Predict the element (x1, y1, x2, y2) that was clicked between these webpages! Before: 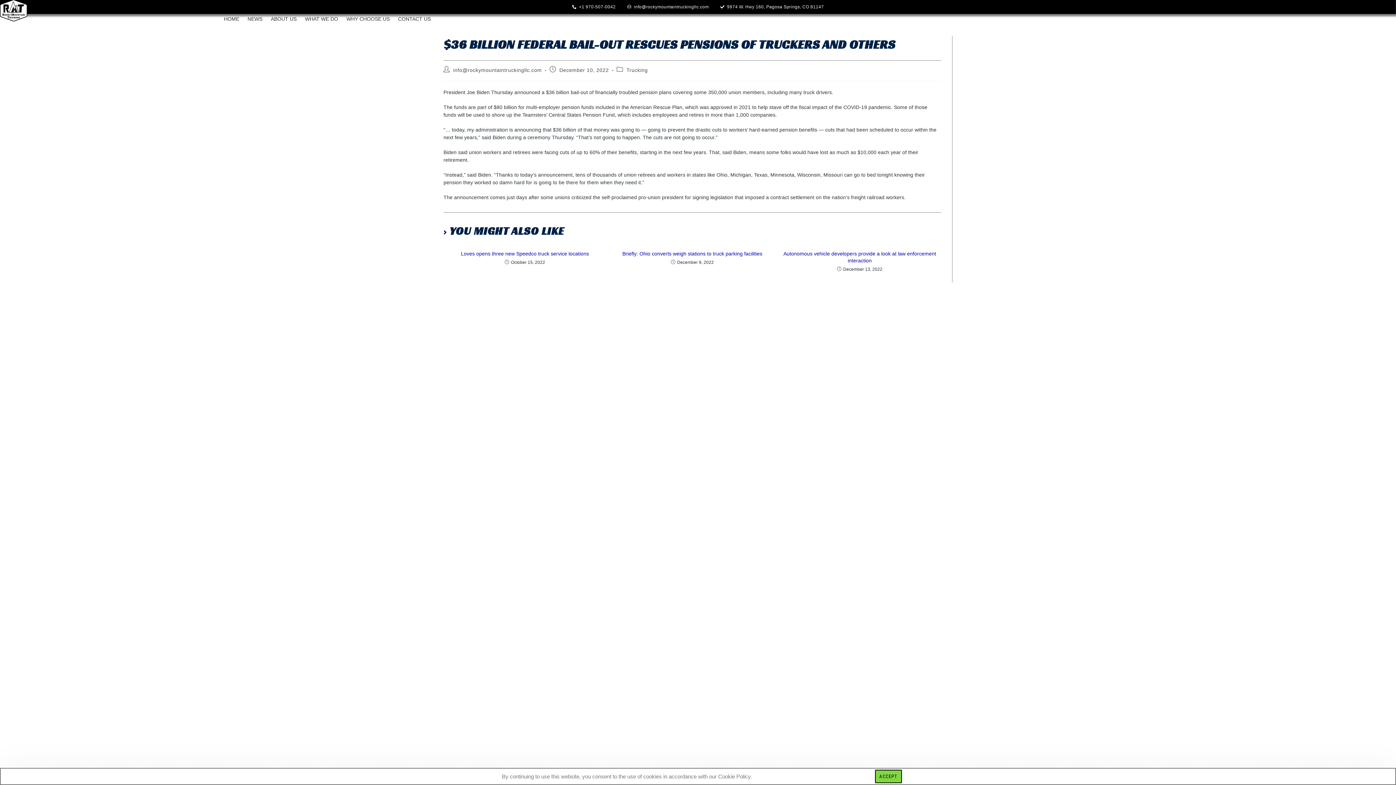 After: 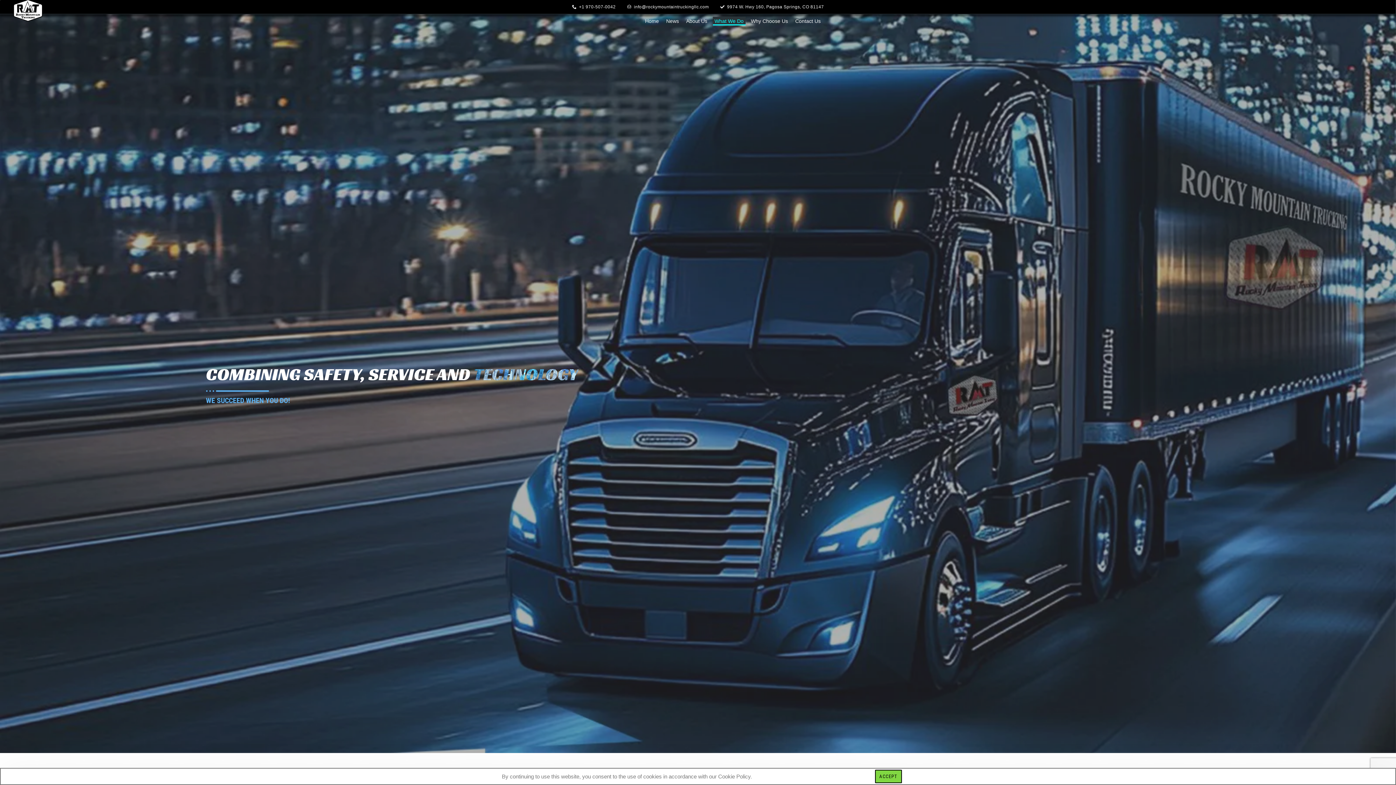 Action: bbox: (303, 12, 340, 25) label: WHAT WE DO